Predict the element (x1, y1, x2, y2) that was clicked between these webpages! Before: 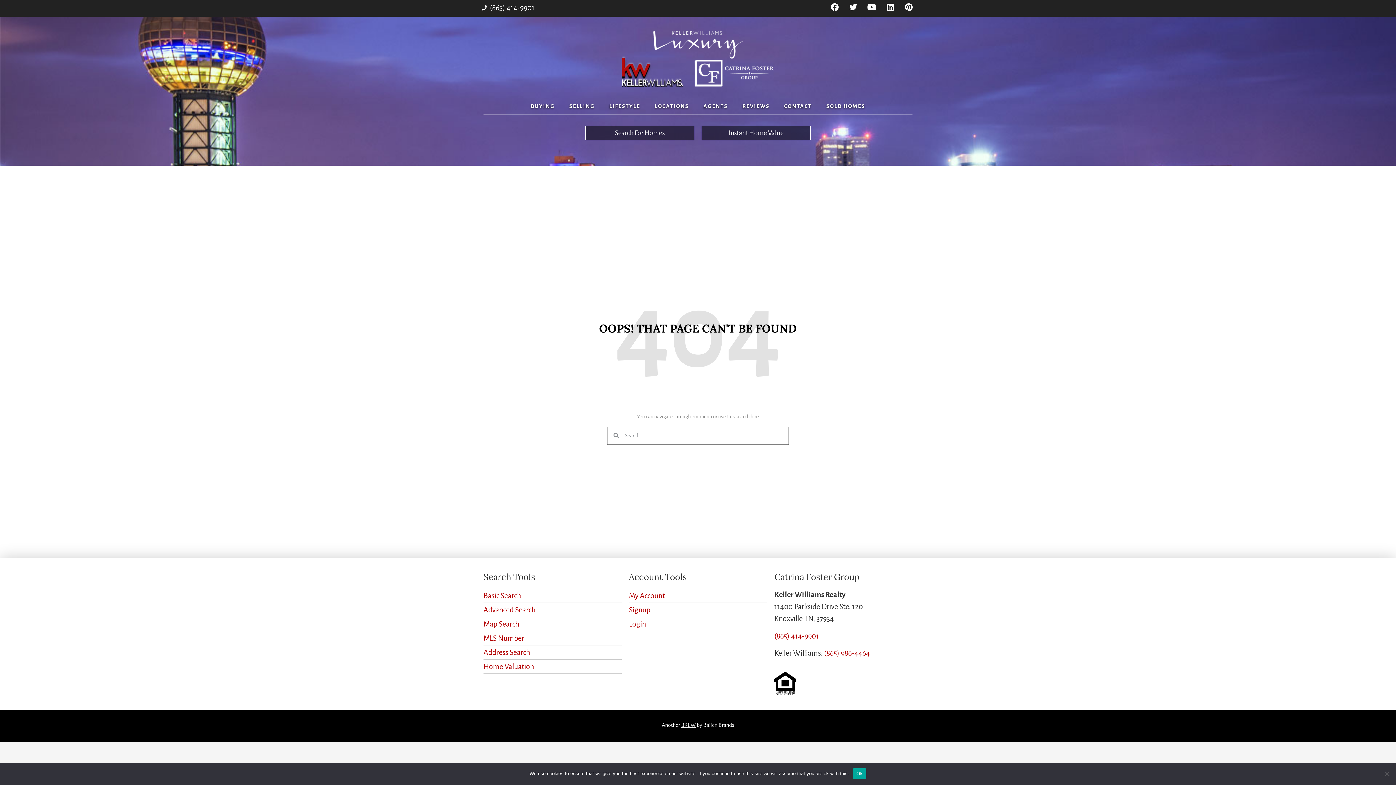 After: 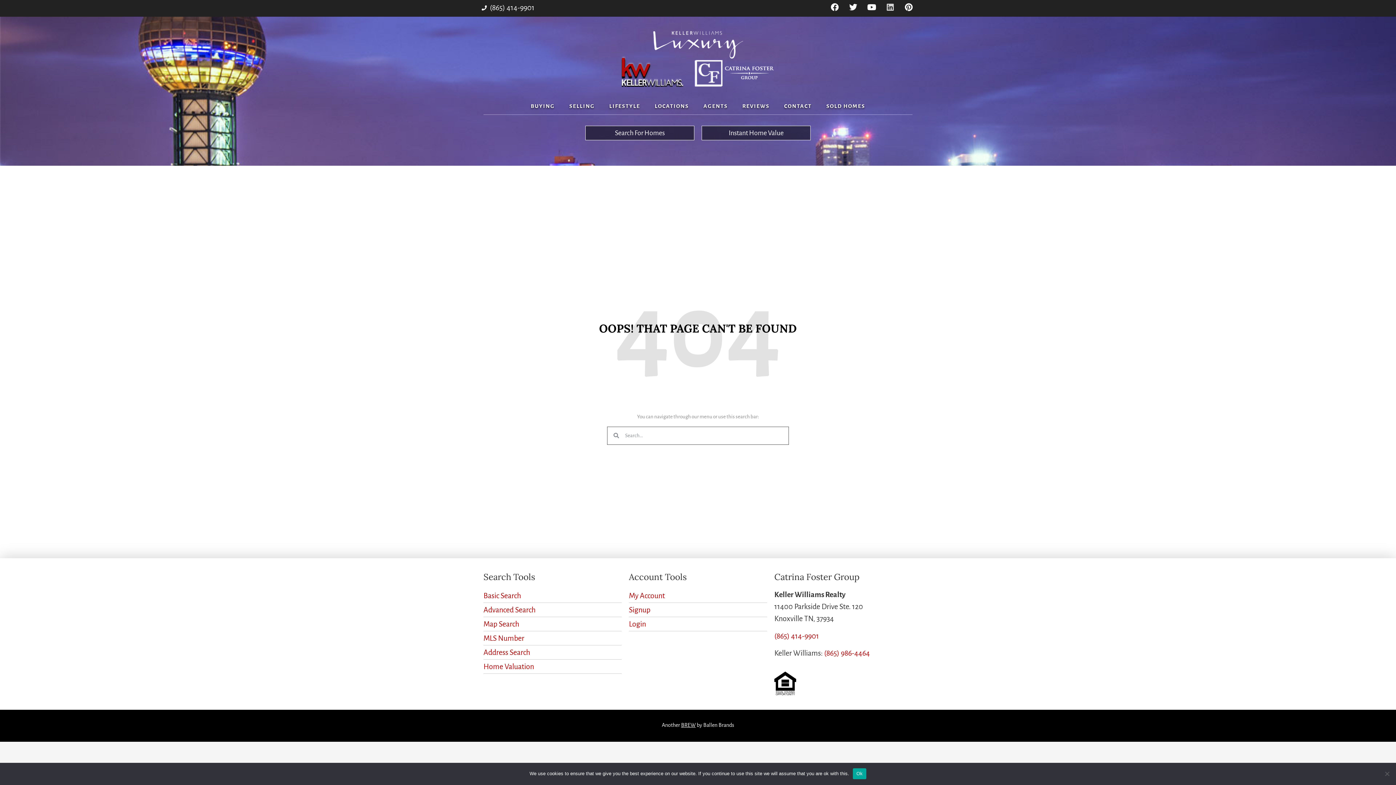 Action: bbox: (884, 1, 896, 13) label: Linkedin